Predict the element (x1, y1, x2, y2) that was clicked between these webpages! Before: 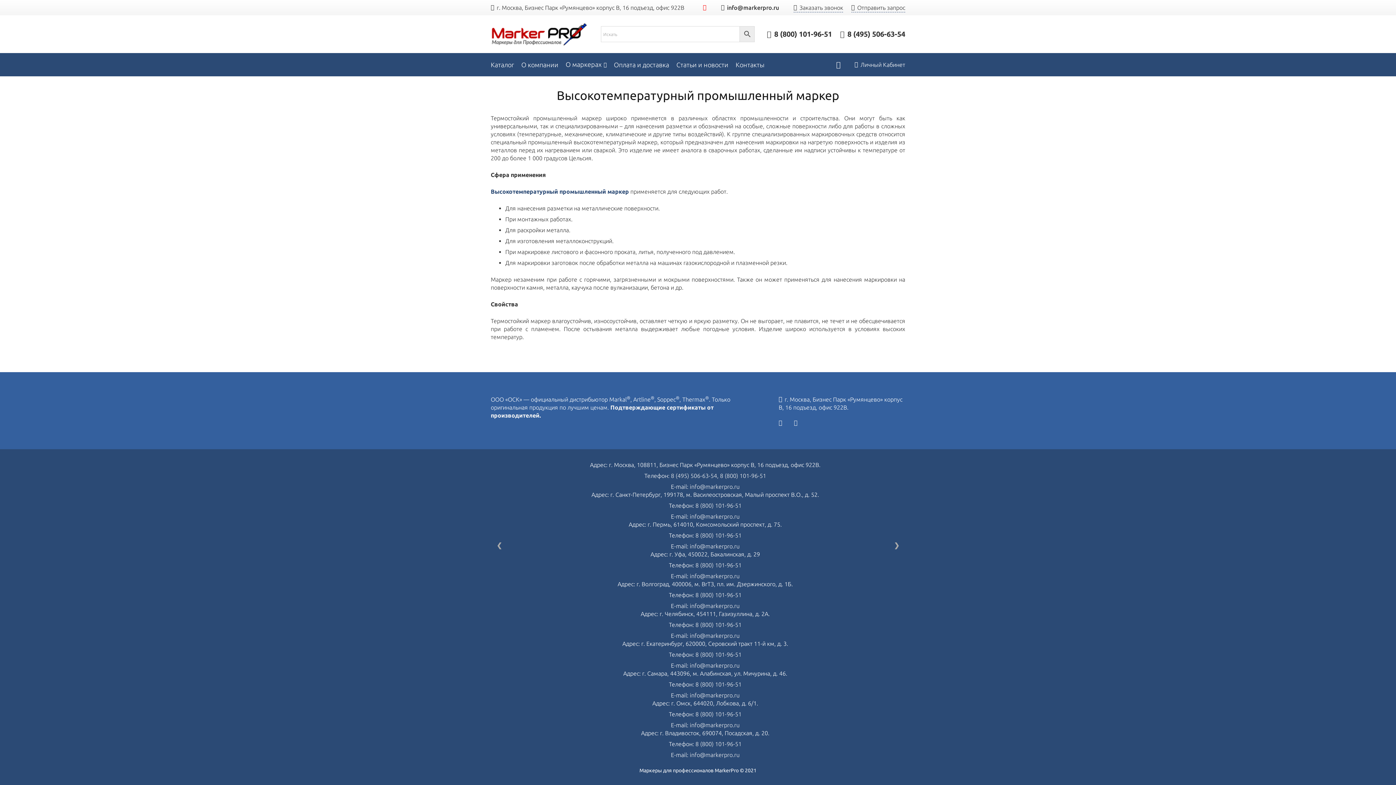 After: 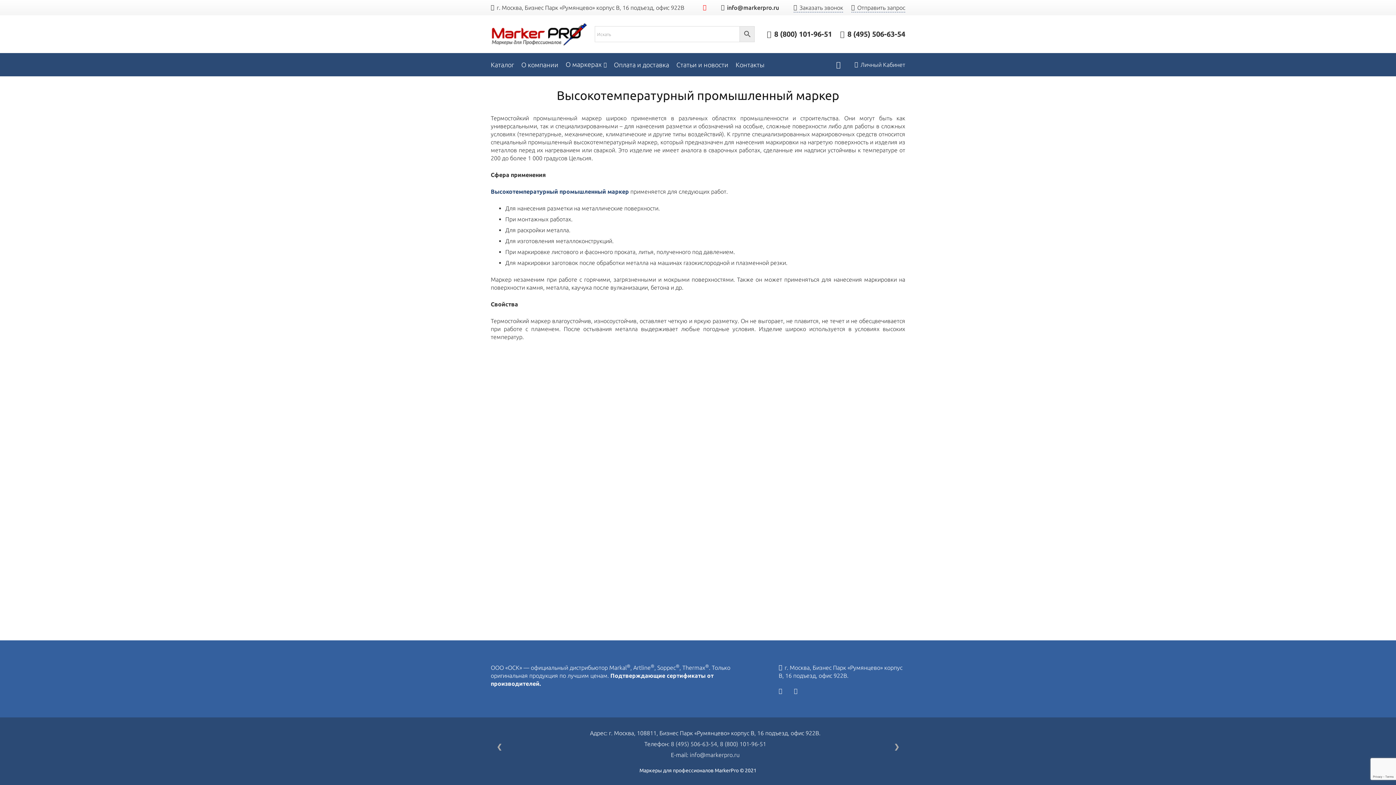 Action: bbox: (778, 420, 782, 426) label: Vkontakte